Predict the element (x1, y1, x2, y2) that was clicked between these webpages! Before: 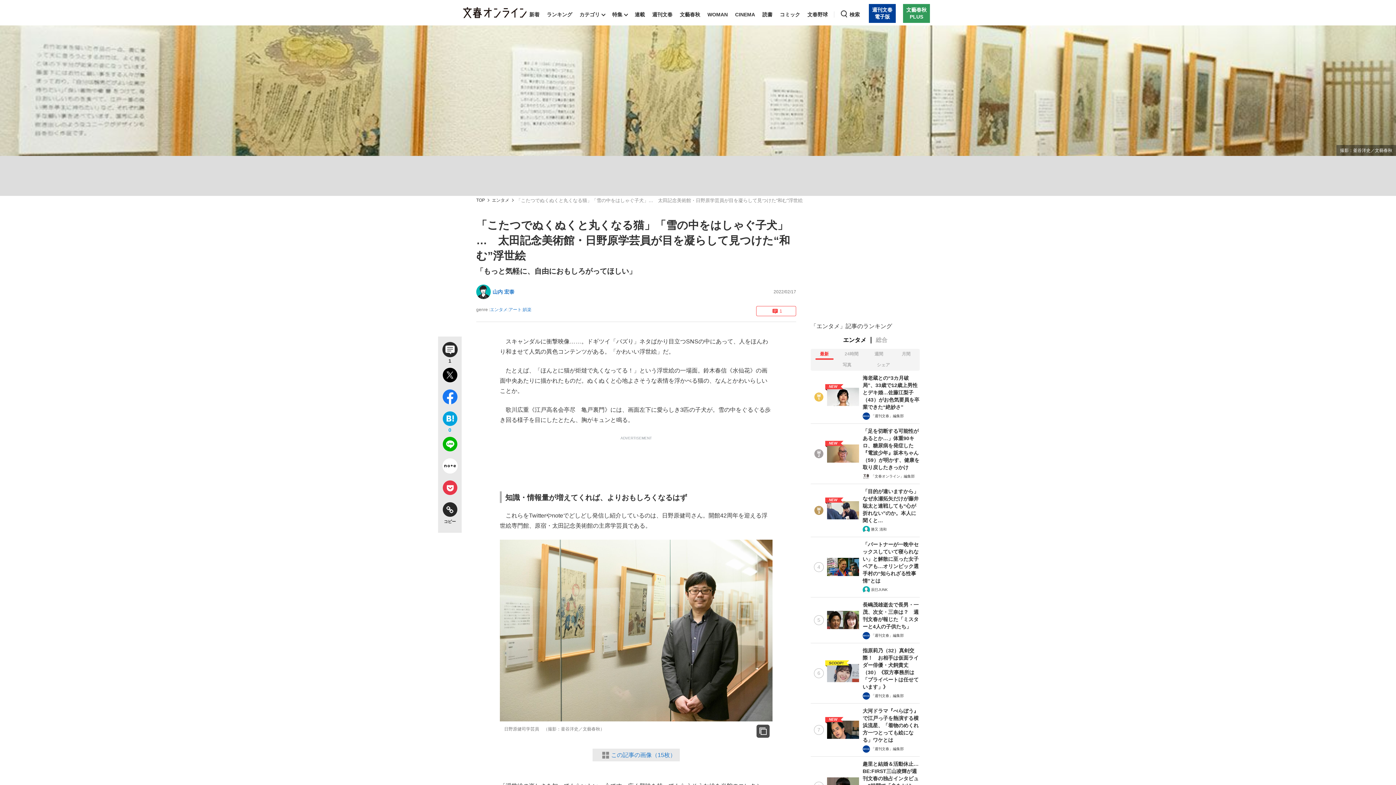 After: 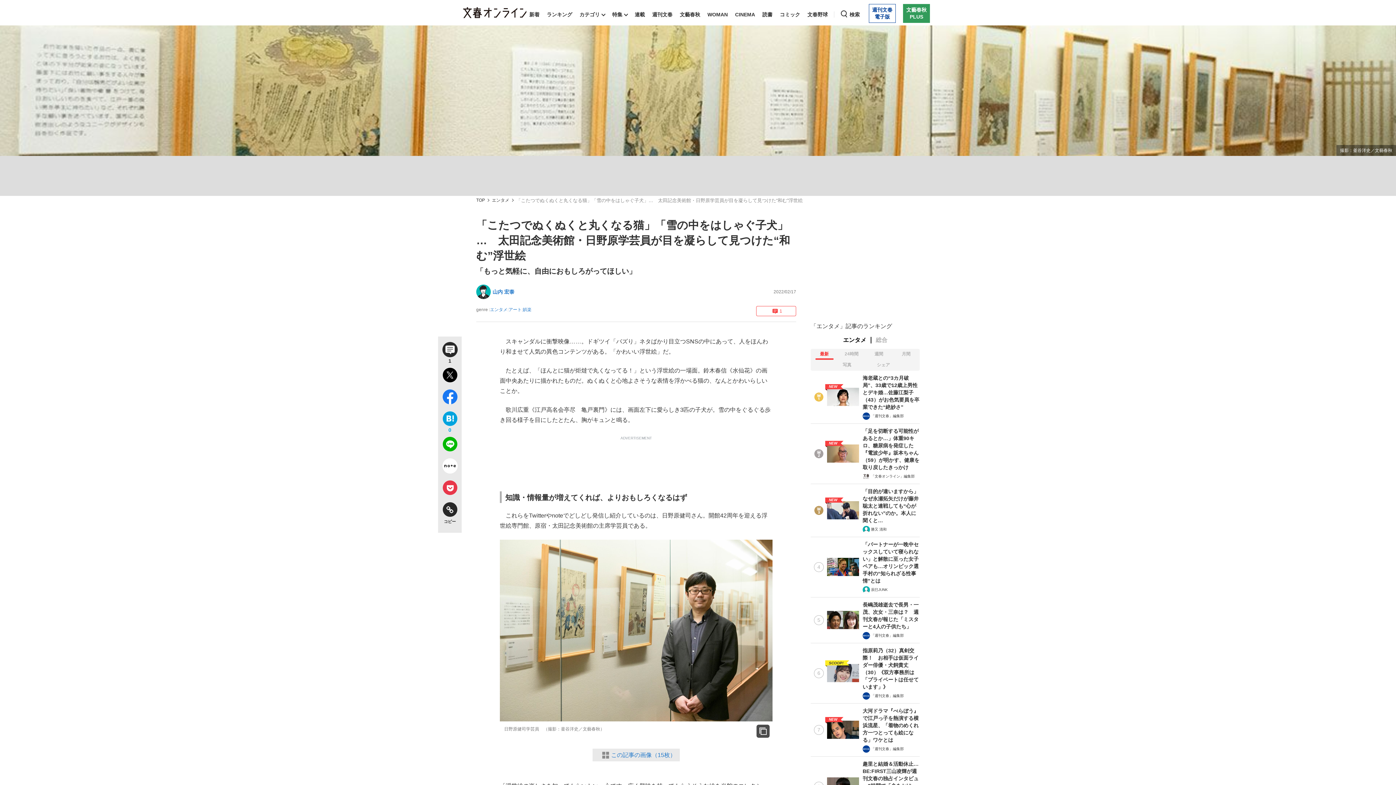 Action: bbox: (867, 4, 897, 22) label: 週刊文春
電子版